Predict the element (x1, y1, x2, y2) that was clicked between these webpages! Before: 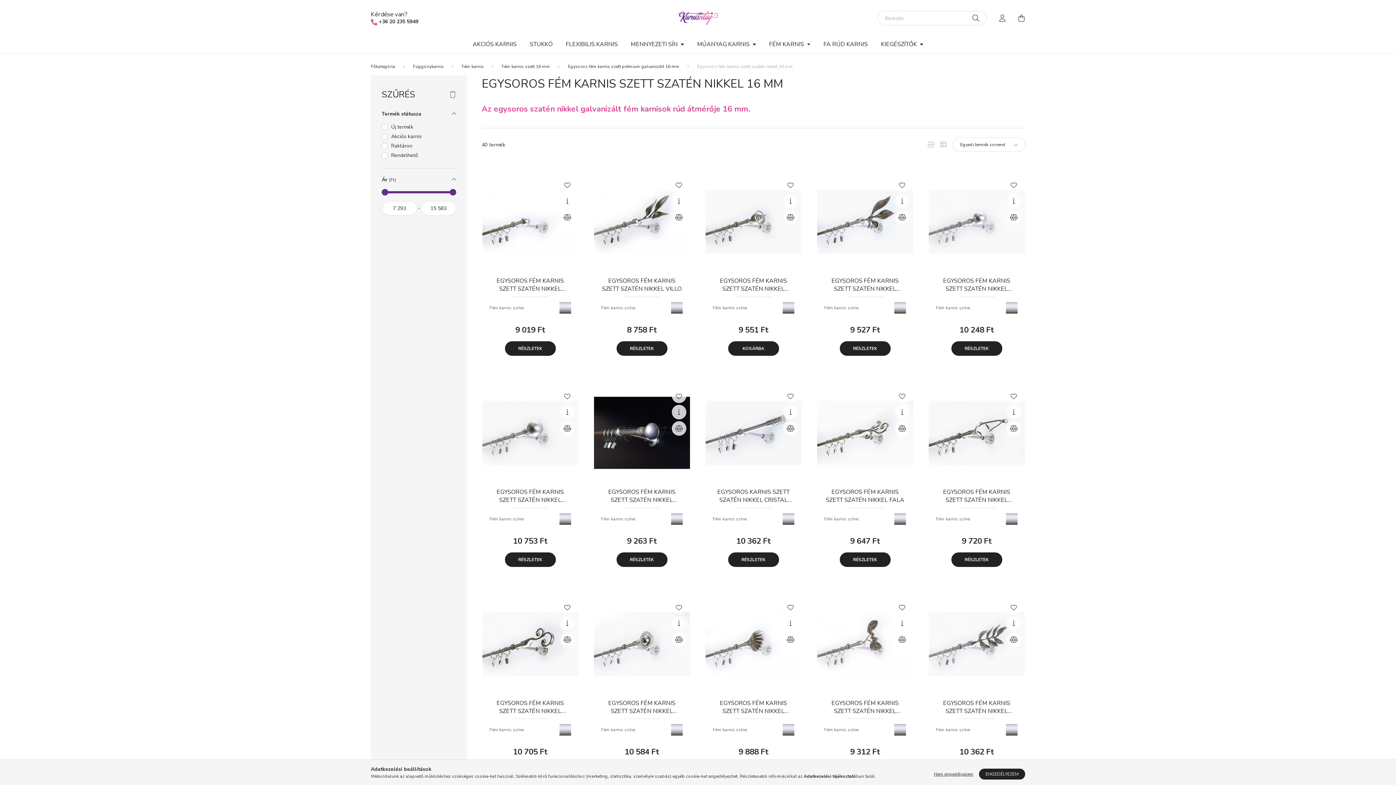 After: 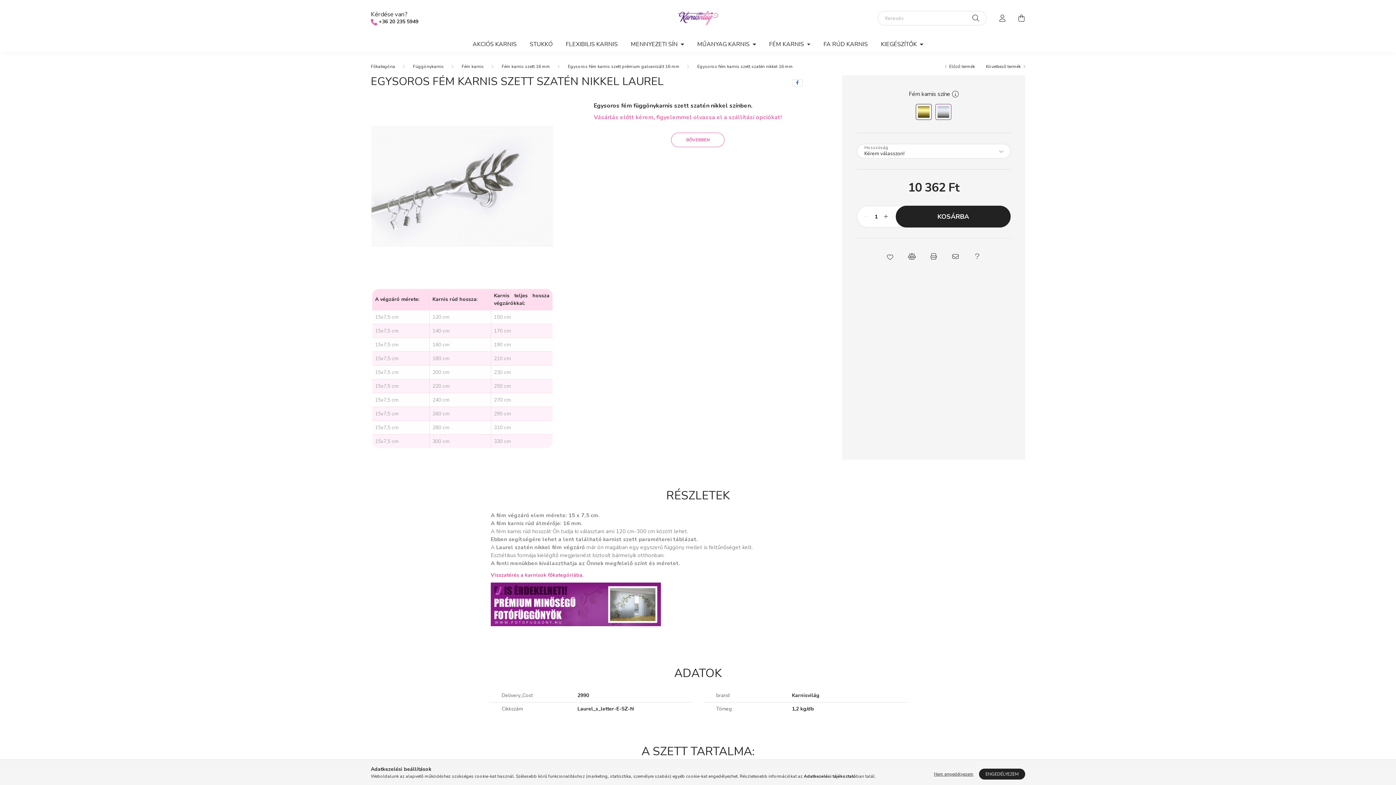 Action: bbox: (936, 699, 1017, 715) label: EGYSOROS FÉM KARNIS SZETT SZATÉN NIKKEL LAUREL